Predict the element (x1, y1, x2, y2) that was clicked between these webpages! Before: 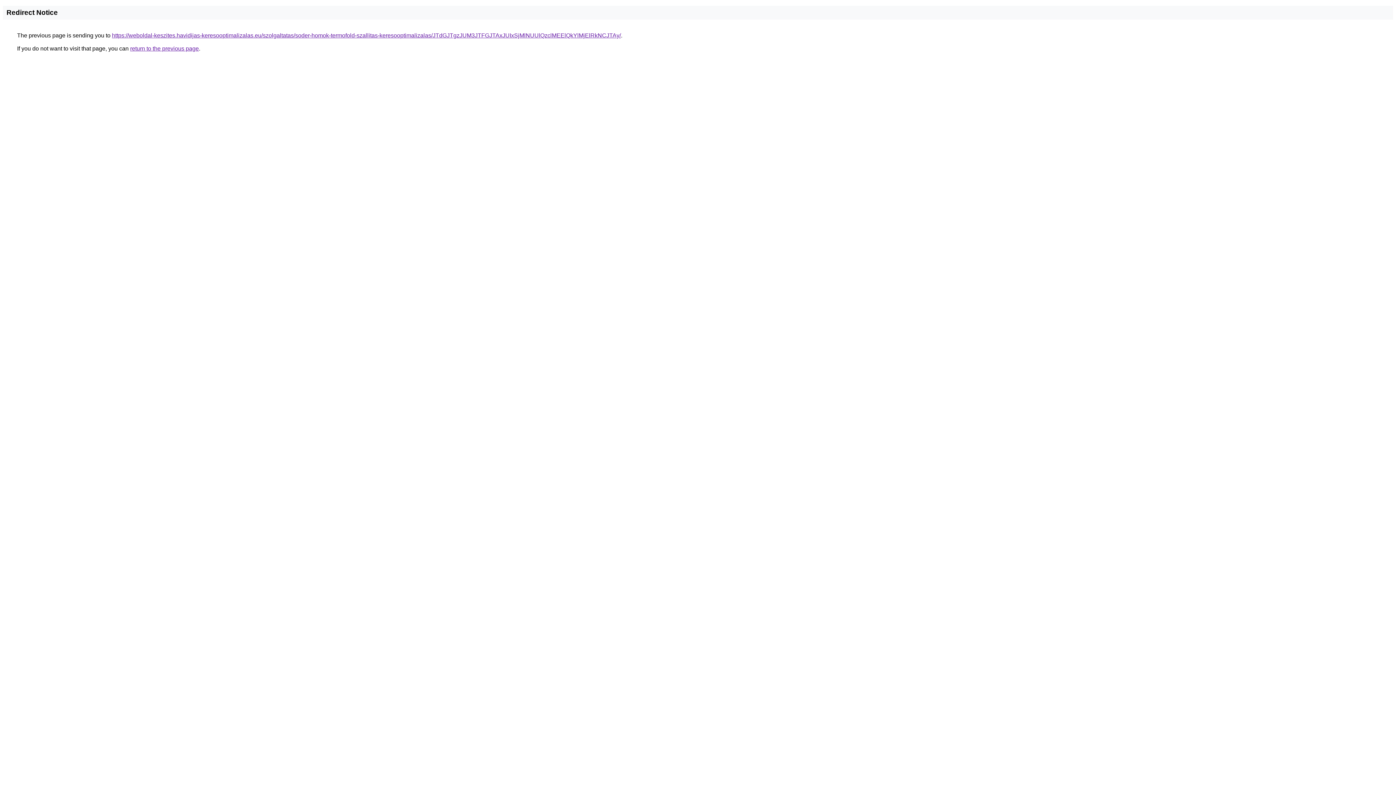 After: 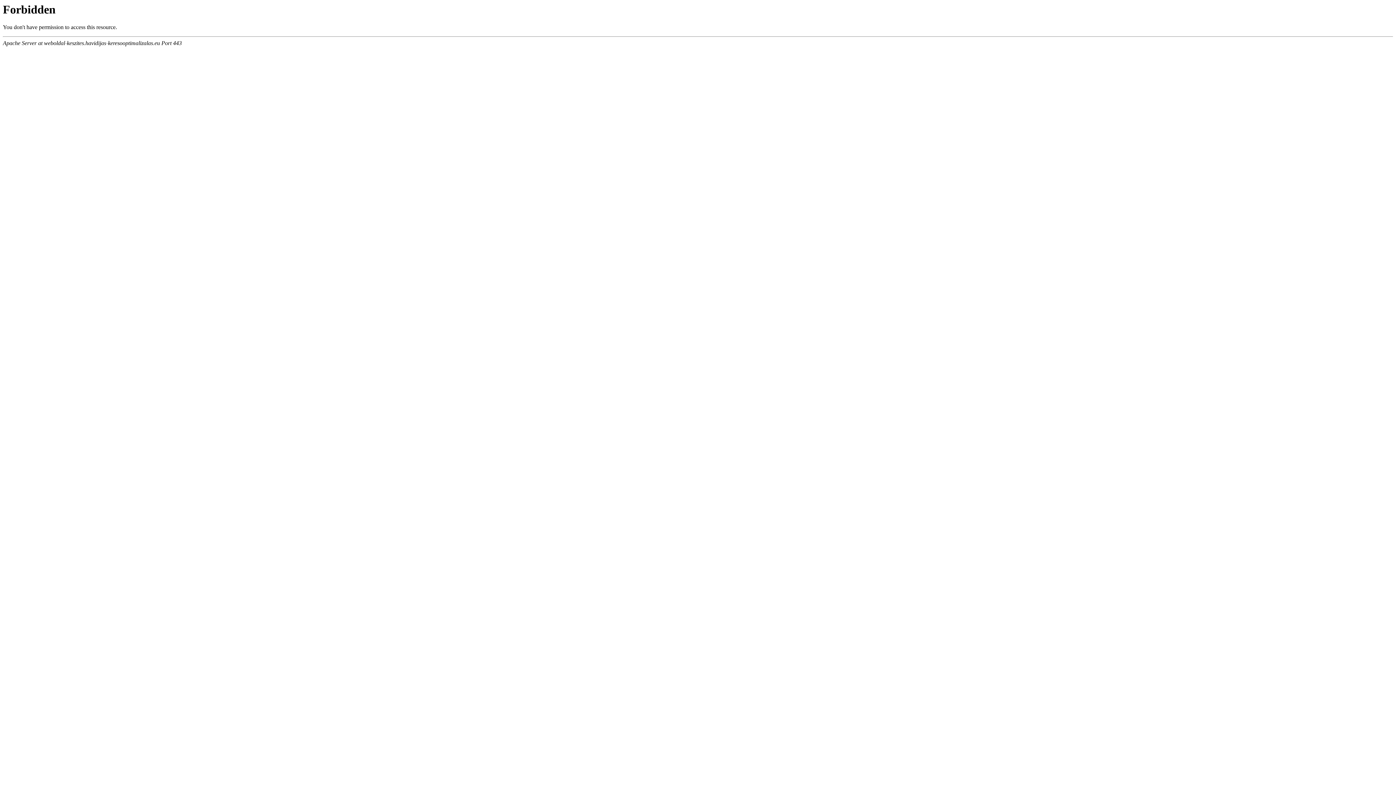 Action: bbox: (112, 32, 621, 38) label: https://weboldal-keszites.havidijas-keresooptimalizalas.eu/szolgaltatas/soder-homok-termofold-szallitas-keresooptimalizalas/JTdGJTgzJUM3JTFGJTAxJUIxSjMlNUUlQzclMEElQkYlMjElRkNCJTAy/